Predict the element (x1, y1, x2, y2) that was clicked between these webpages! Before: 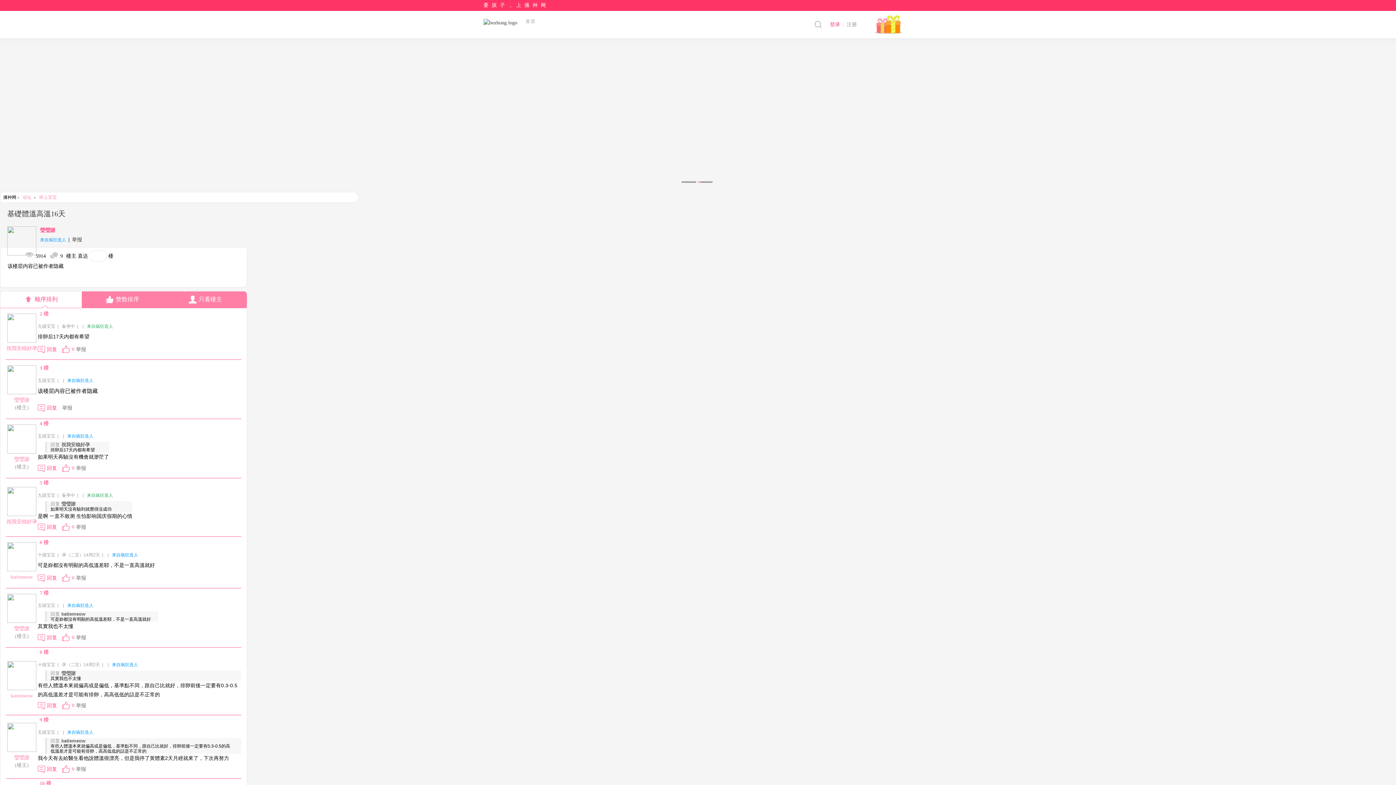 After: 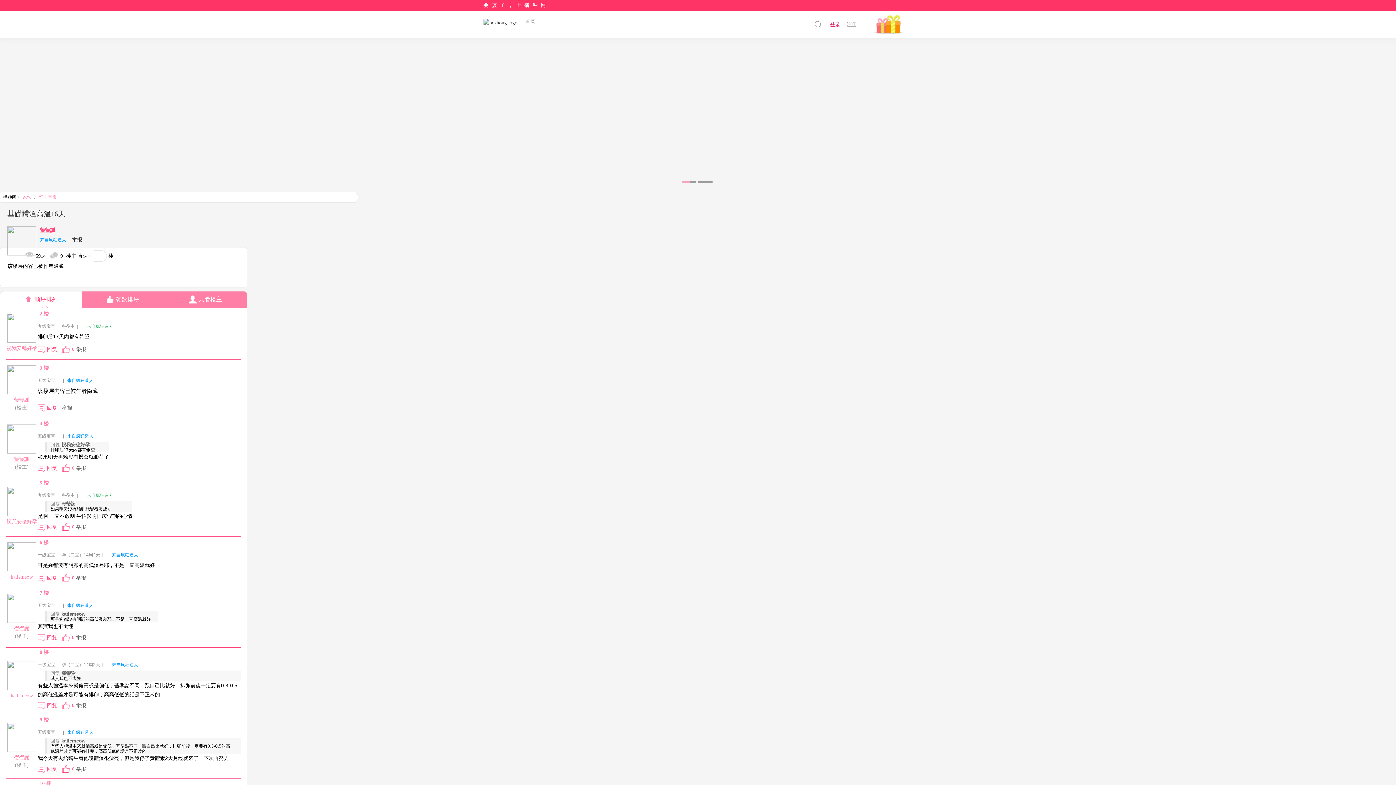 Action: label: 登录 bbox: (826, 18, 843, 30)